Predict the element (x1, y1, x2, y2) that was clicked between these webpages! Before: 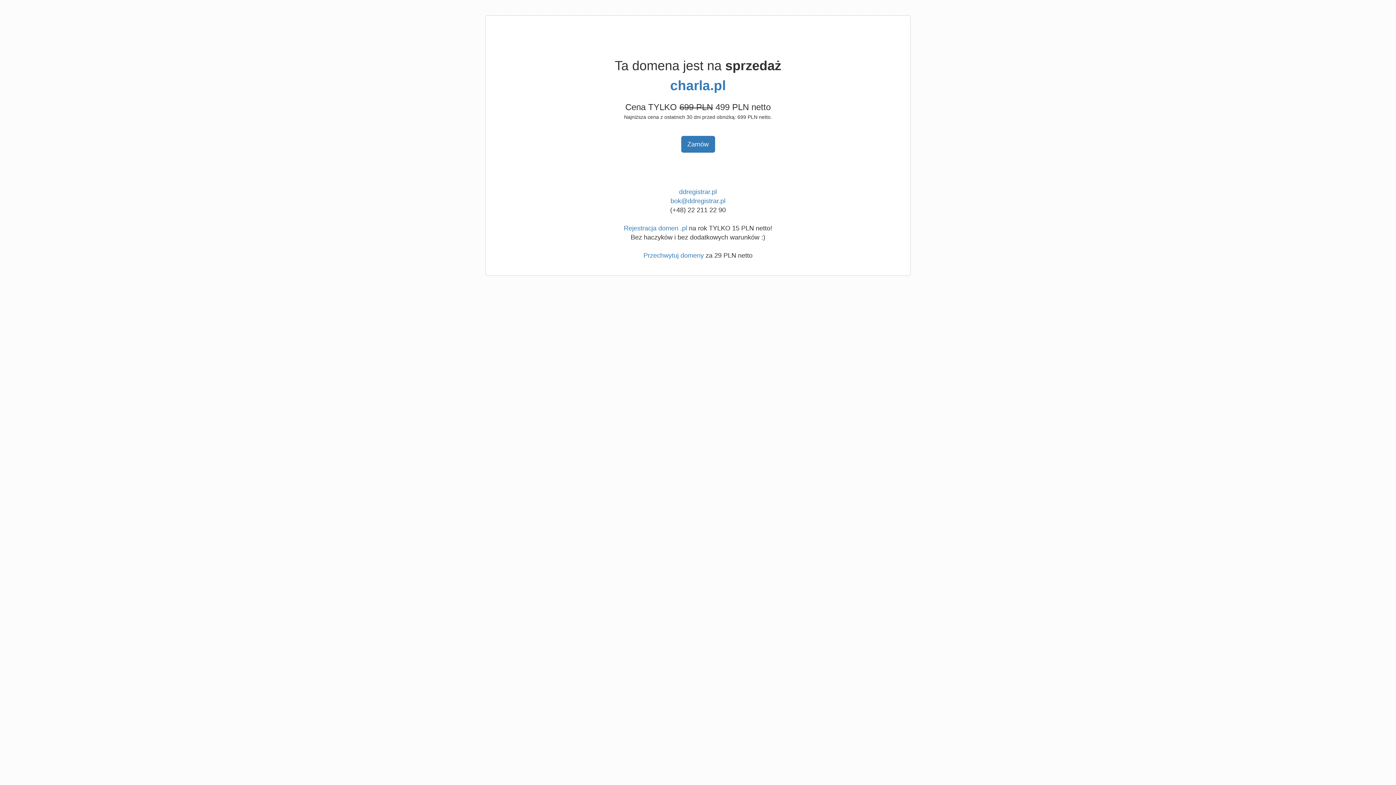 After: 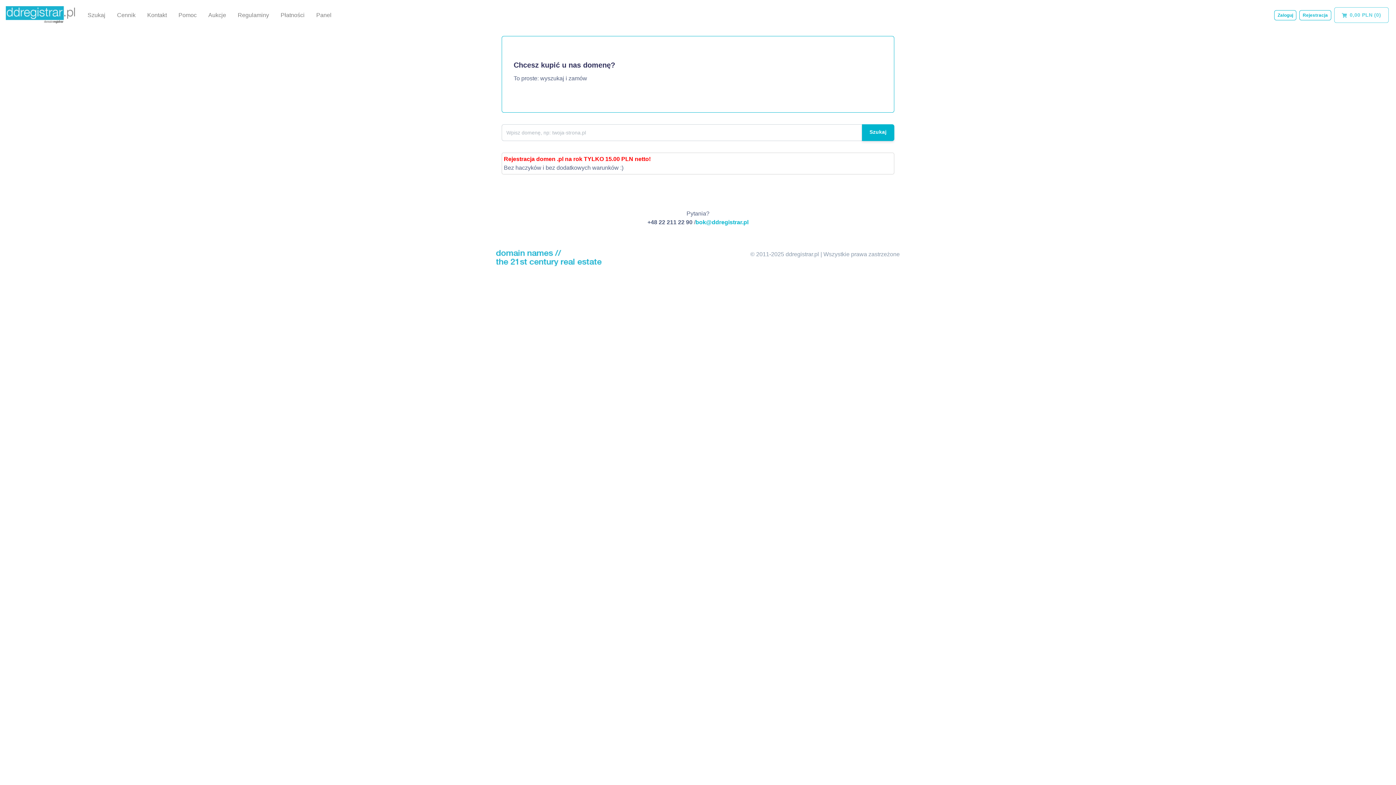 Action: bbox: (624, 224, 687, 232) label: Rejestracja domen .pl